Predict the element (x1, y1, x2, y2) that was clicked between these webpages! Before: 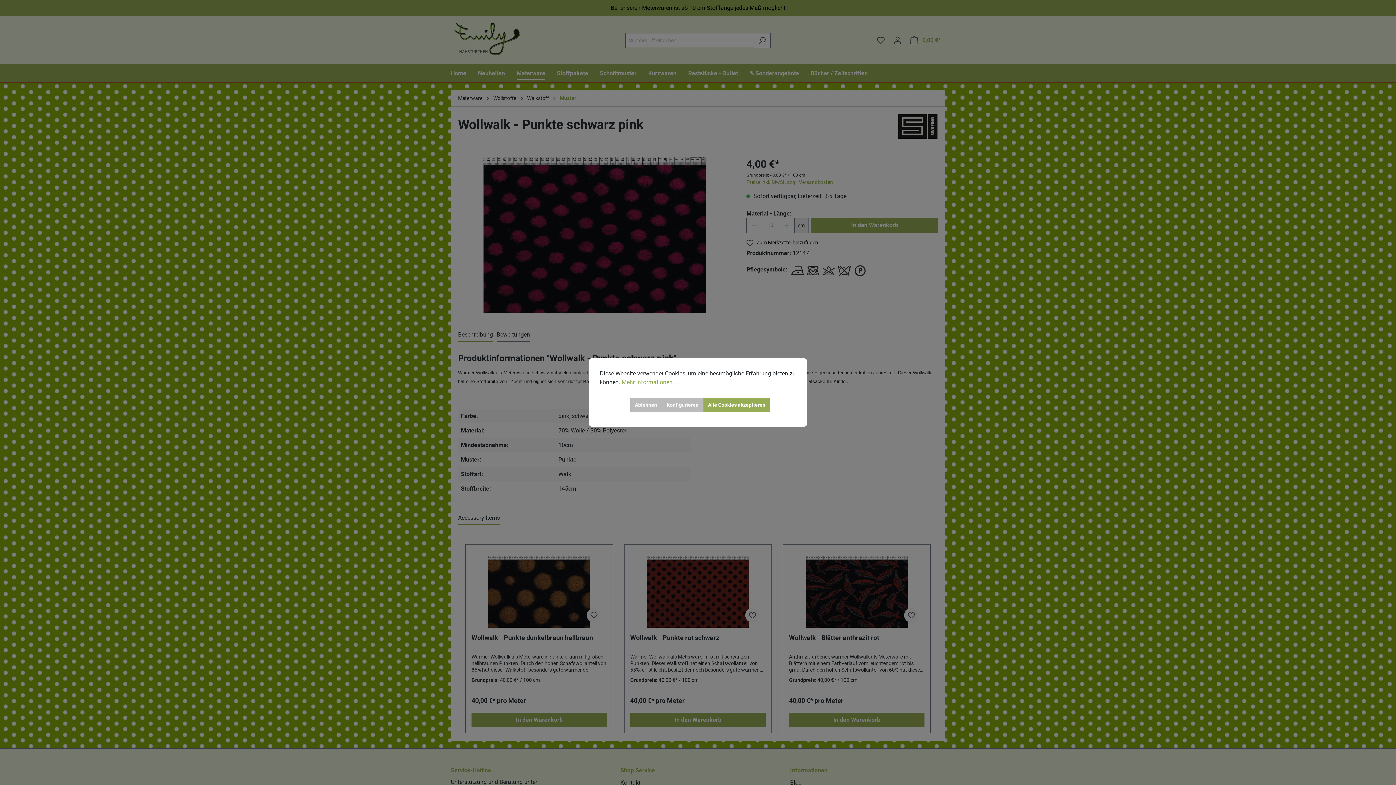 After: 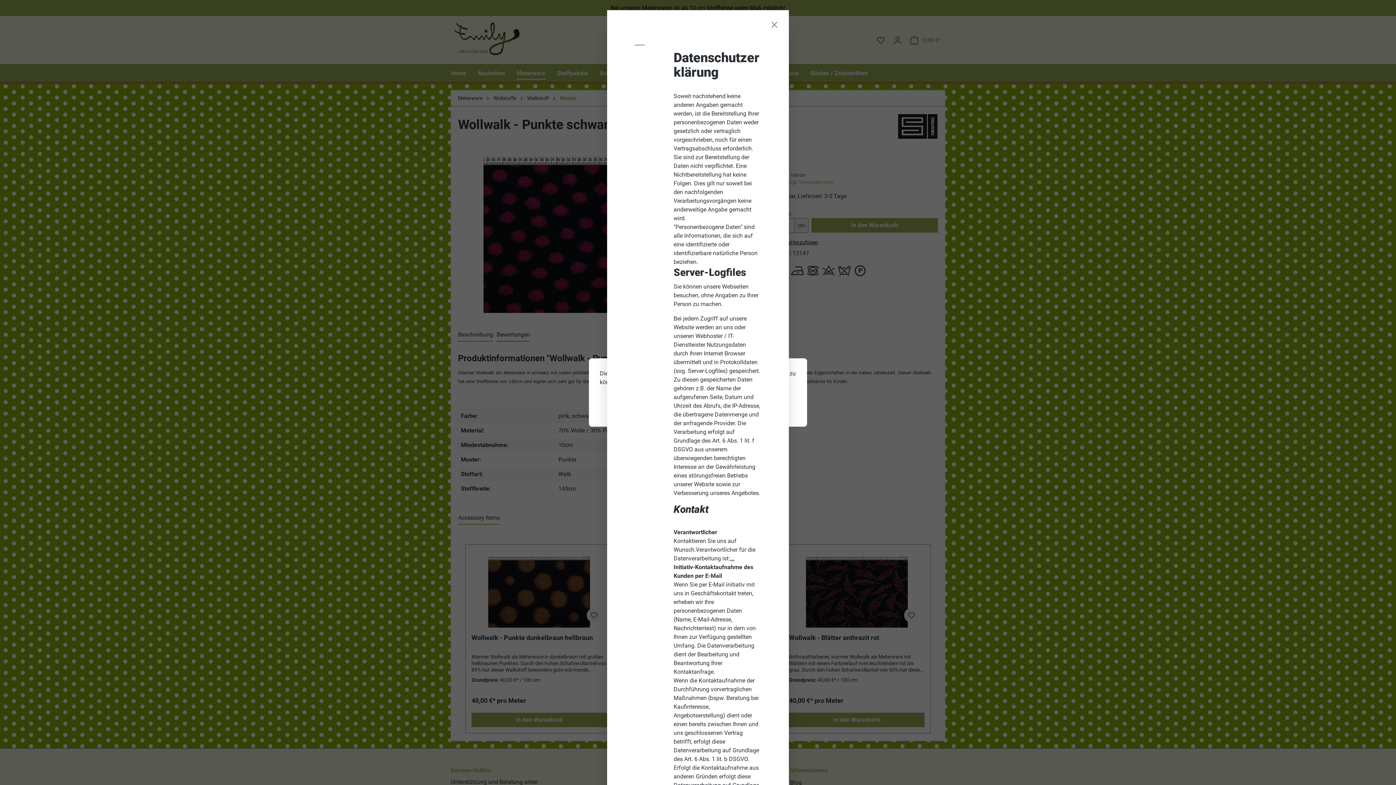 Action: bbox: (621, 378, 678, 386) label: Mehr Informationen ...